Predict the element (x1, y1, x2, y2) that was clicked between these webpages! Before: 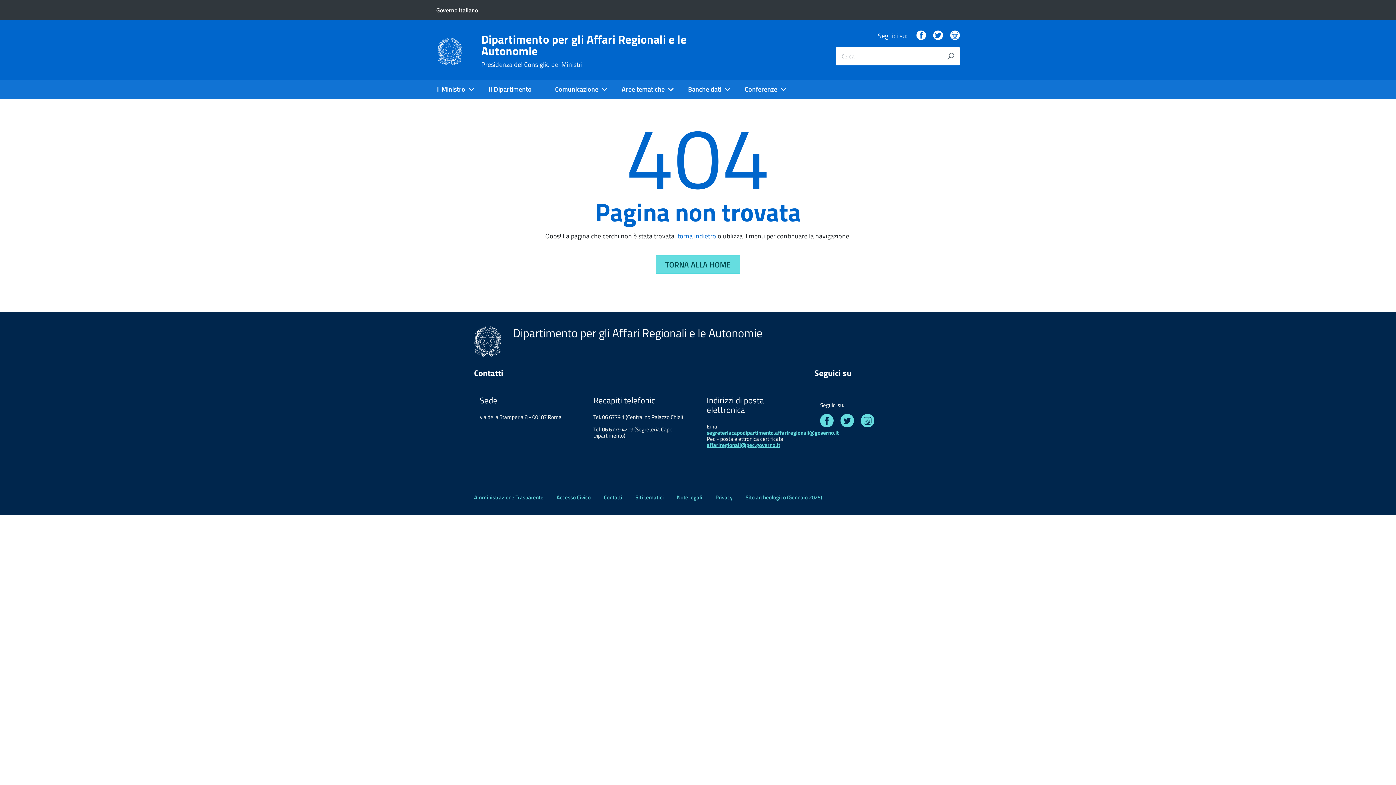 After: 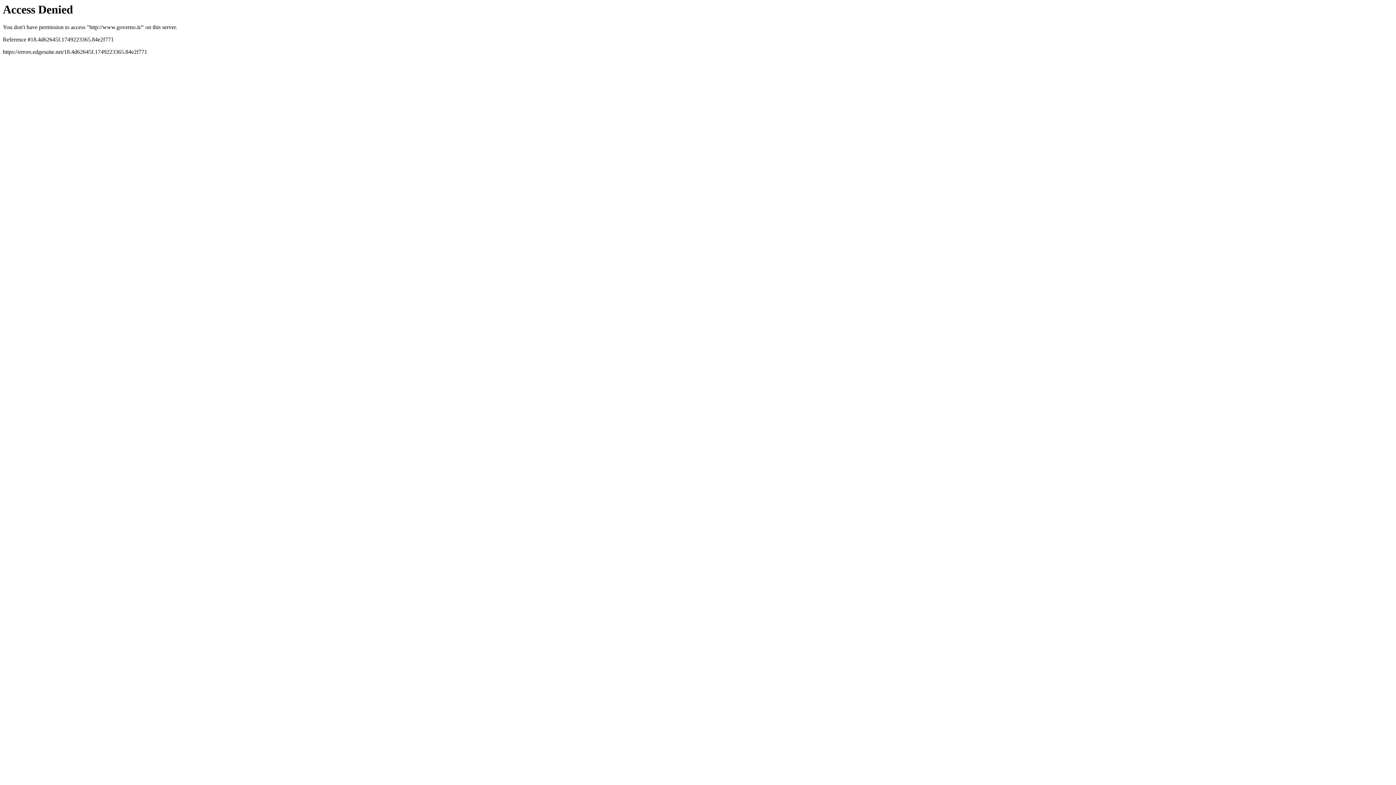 Action: label: Governo Italiano bbox: (436, 6, 478, 14)